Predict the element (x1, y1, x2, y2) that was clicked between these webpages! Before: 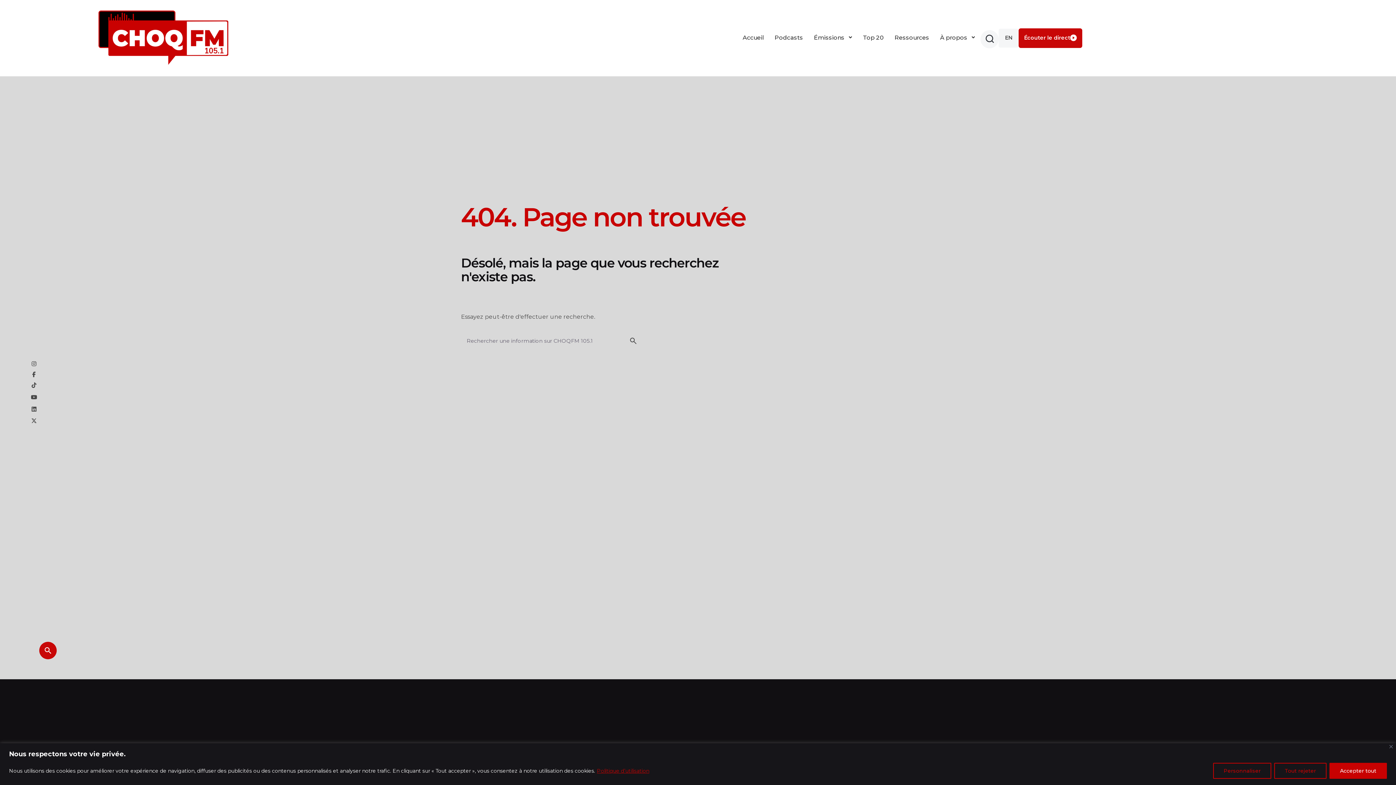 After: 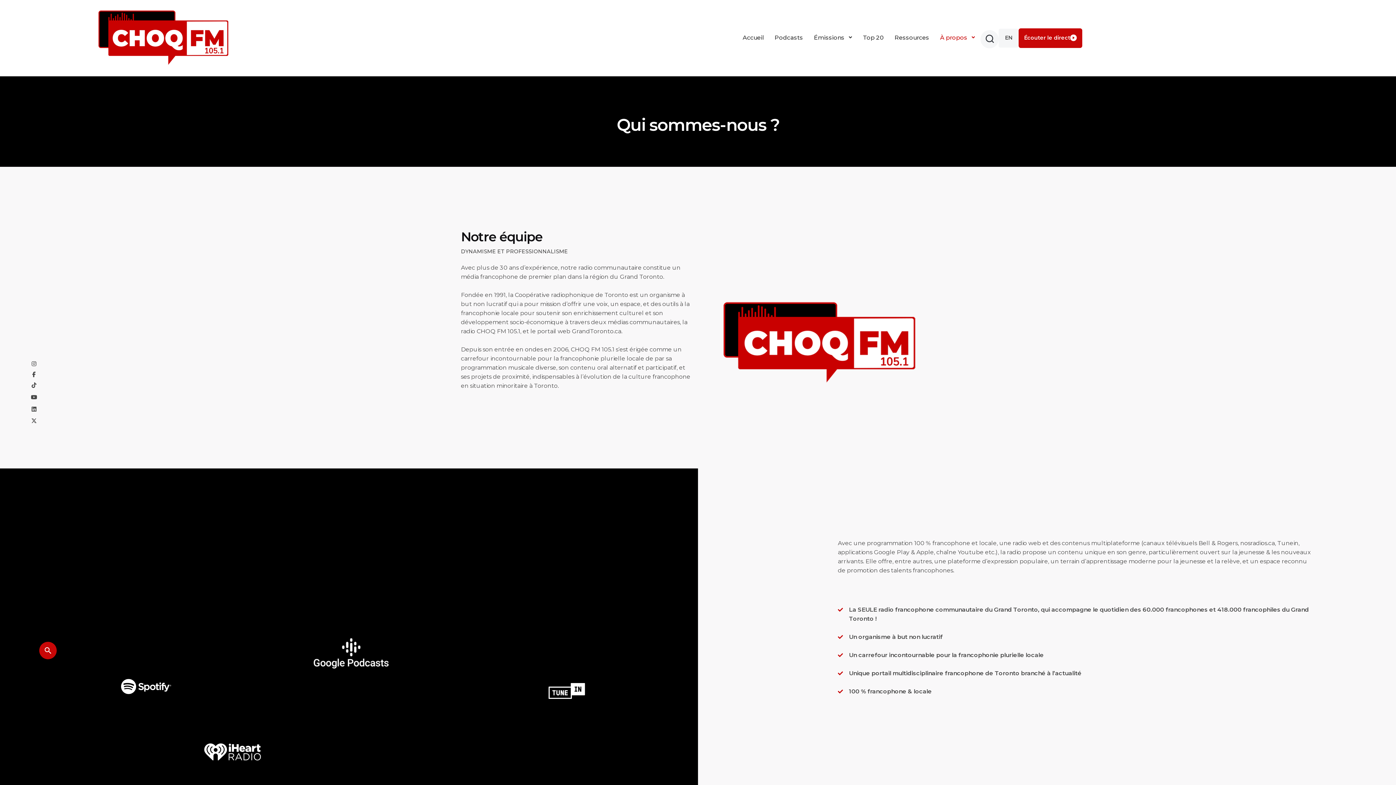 Action: bbox: (934, 27, 967, 47) label: À propos